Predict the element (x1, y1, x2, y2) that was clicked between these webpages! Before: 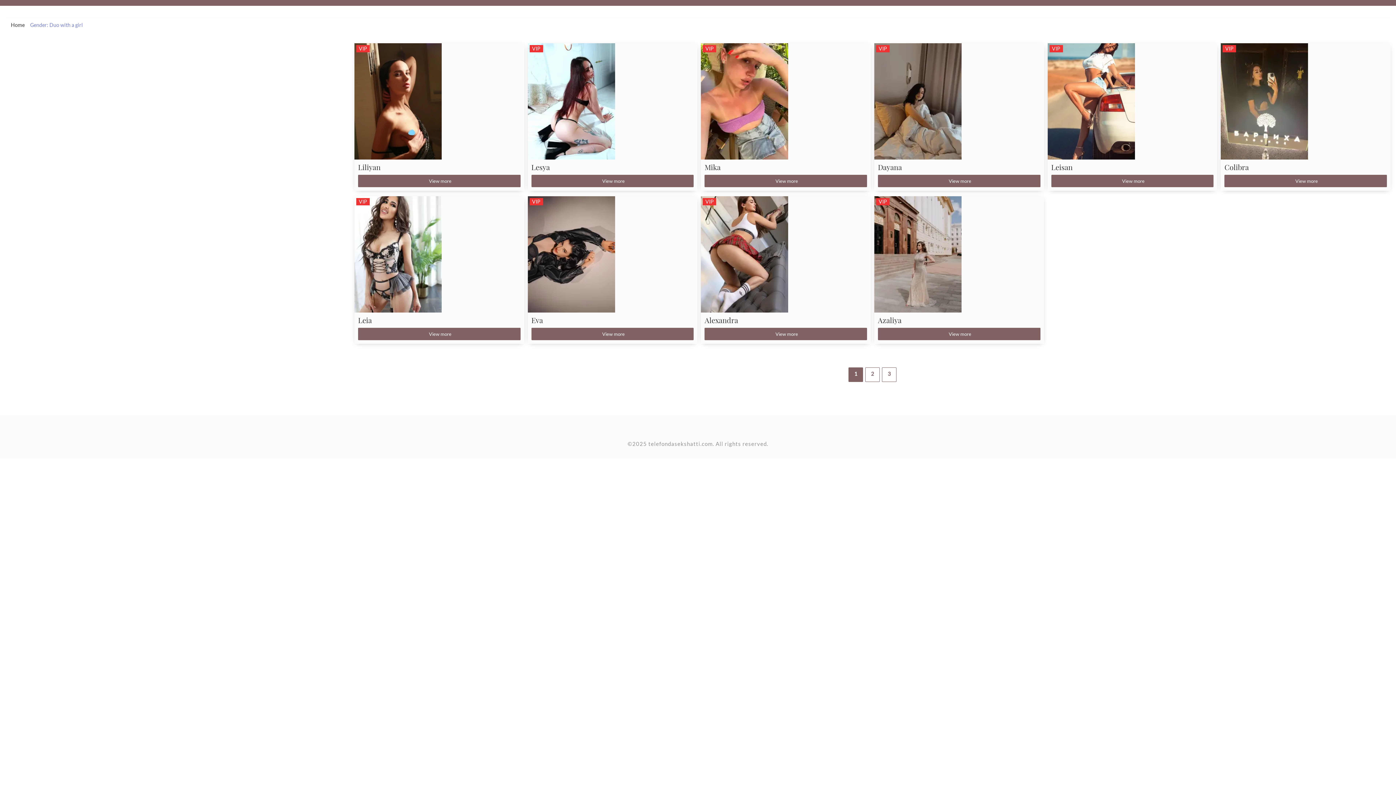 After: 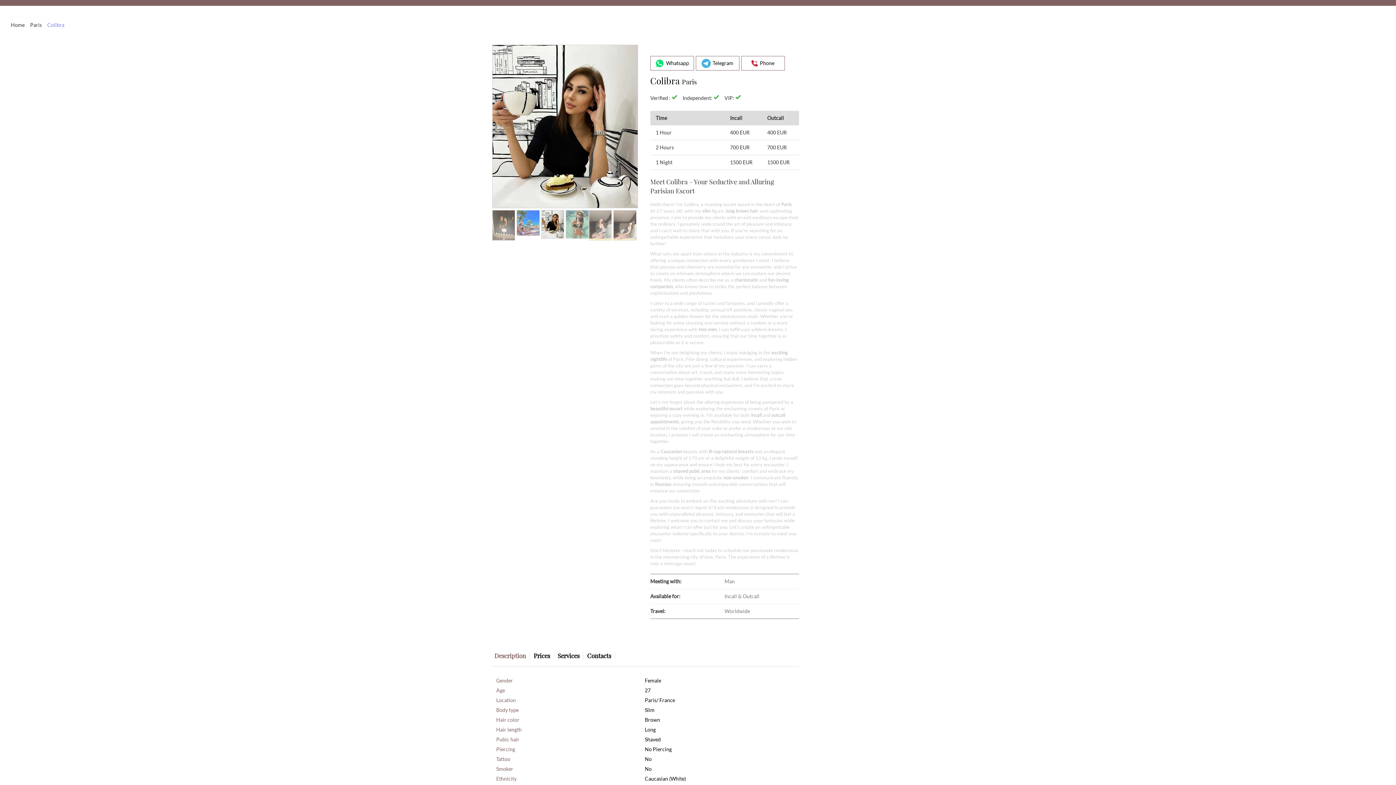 Action: bbox: (1224, 174, 1387, 187) label: View more